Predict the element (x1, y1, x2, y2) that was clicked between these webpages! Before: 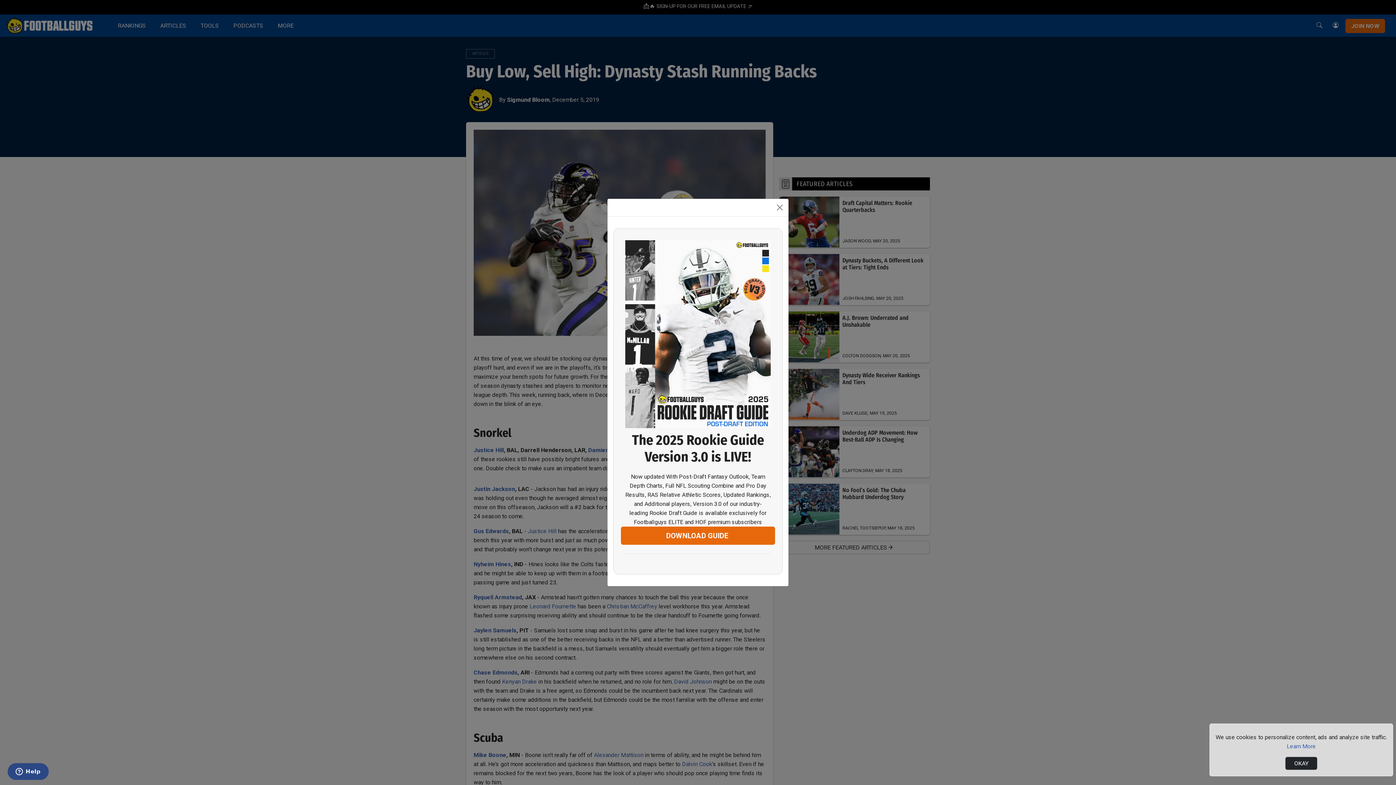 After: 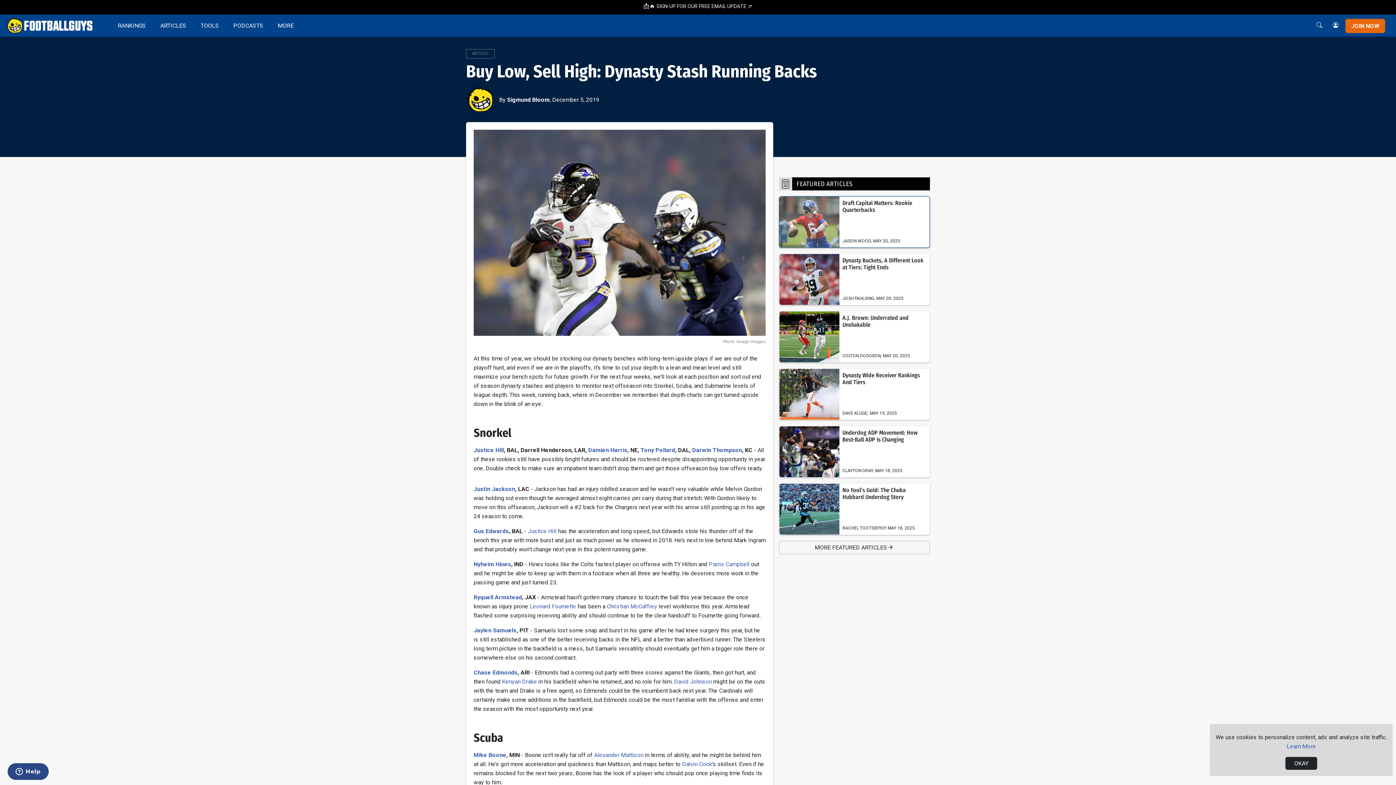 Action: bbox: (774, 201, 785, 213) label: Close